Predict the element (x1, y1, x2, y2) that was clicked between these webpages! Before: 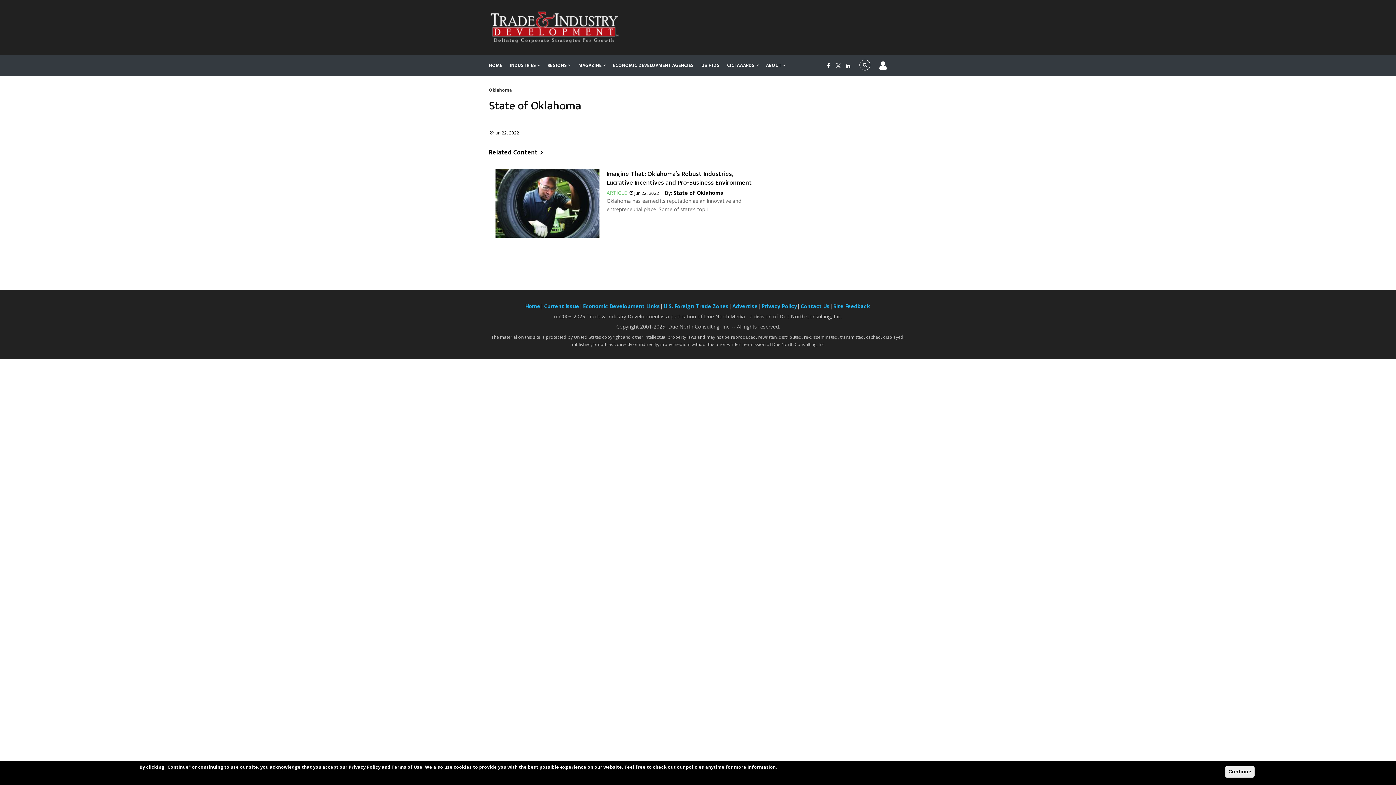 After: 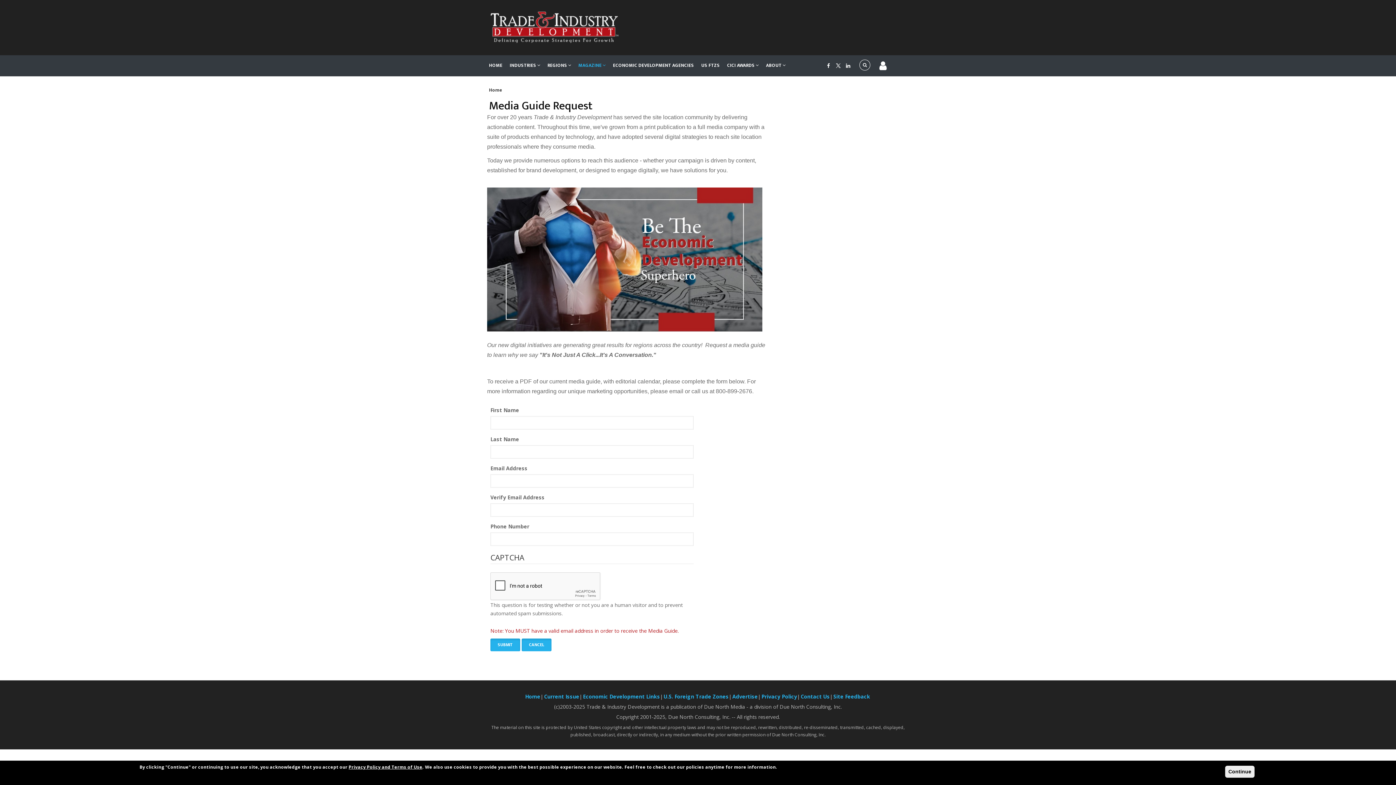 Action: label: Advertise bbox: (732, 301, 758, 311)